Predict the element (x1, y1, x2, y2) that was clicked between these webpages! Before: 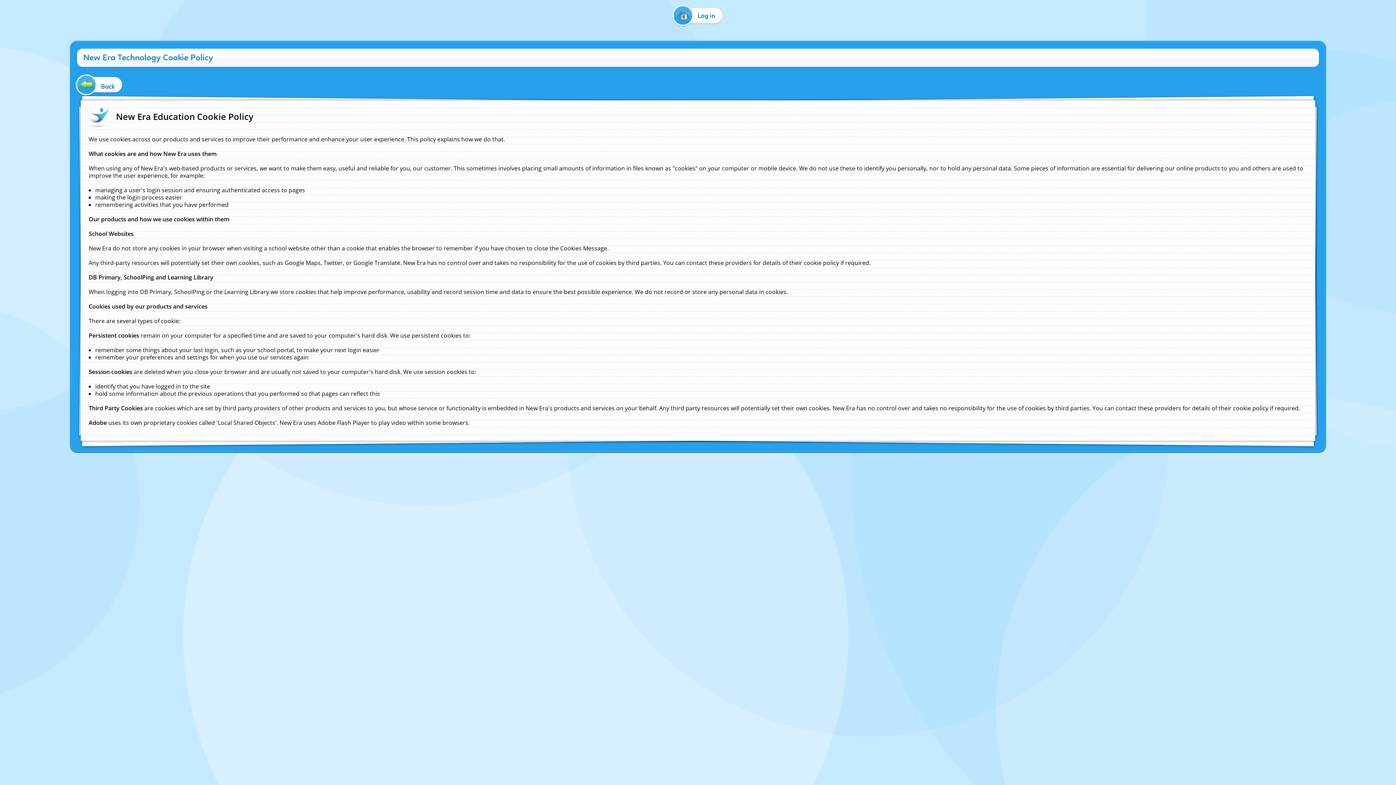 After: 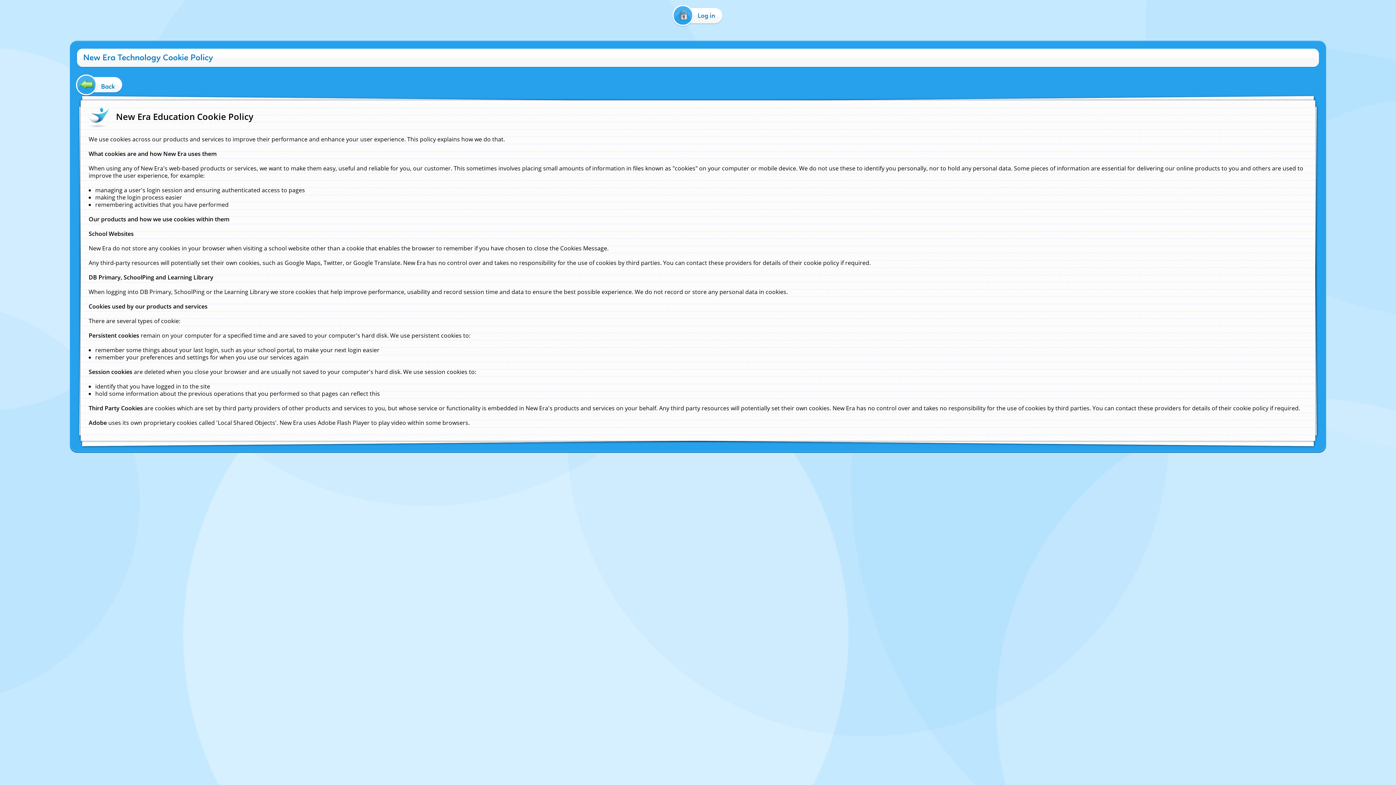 Action: label: Cookie Policy bbox: (650, 456, 676, 462)